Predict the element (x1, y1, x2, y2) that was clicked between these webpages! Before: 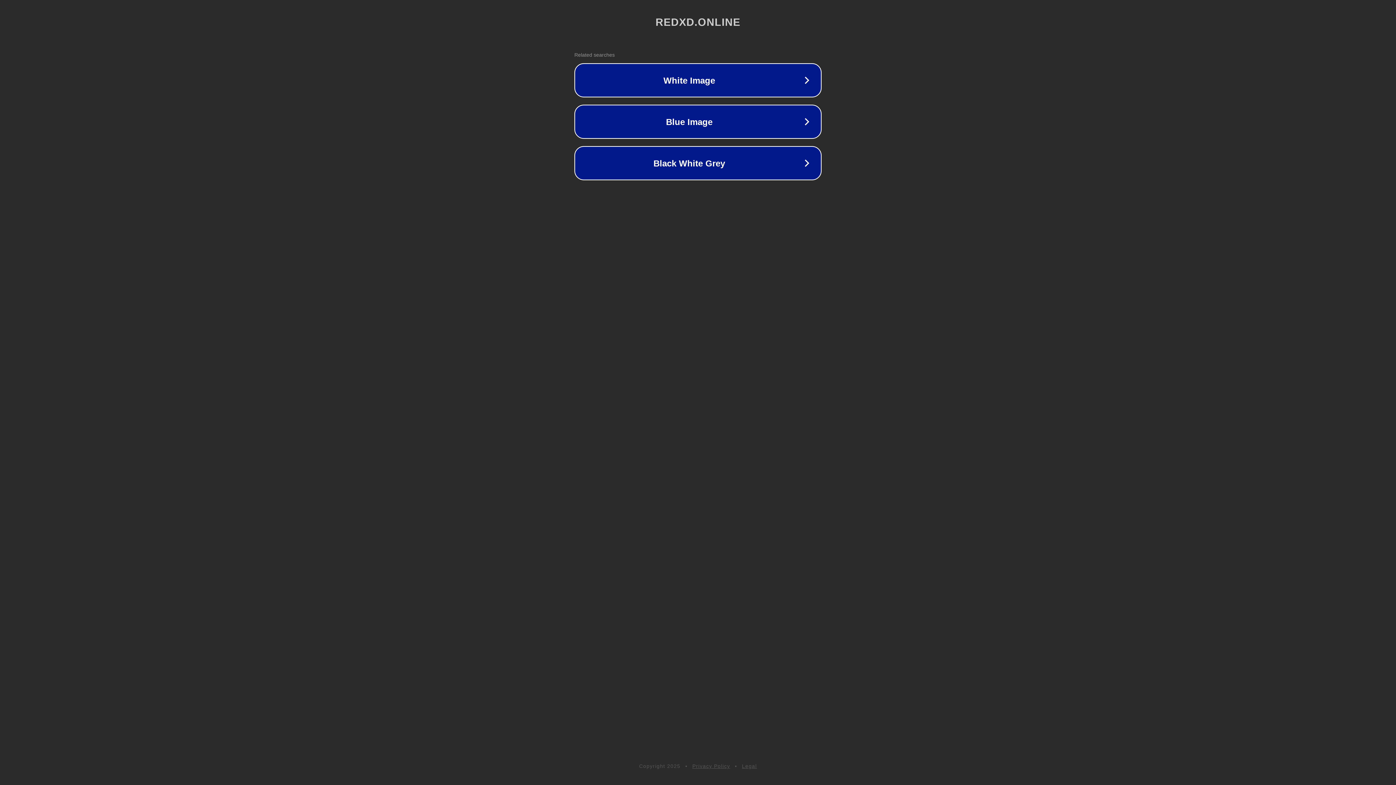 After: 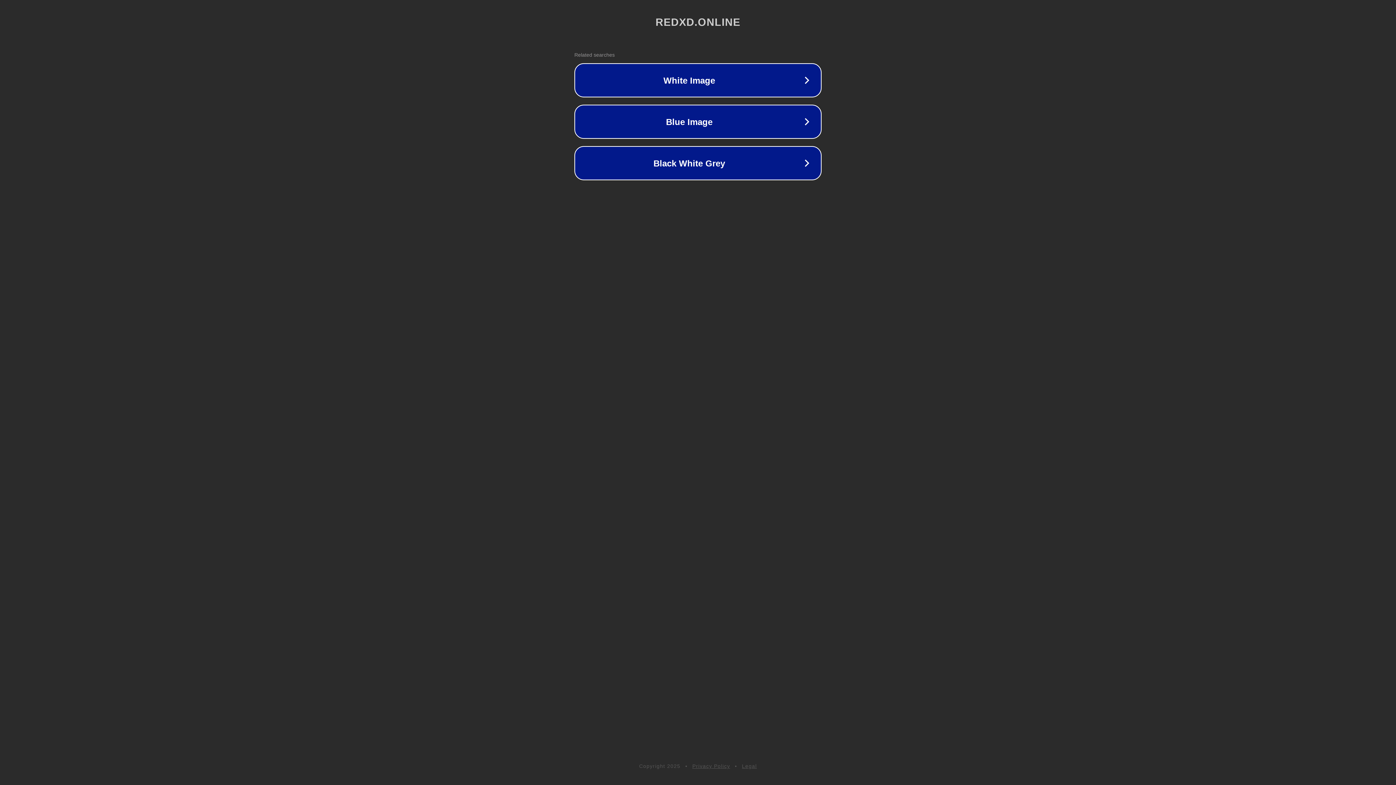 Action: label: Privacy Policy bbox: (692, 763, 730, 769)